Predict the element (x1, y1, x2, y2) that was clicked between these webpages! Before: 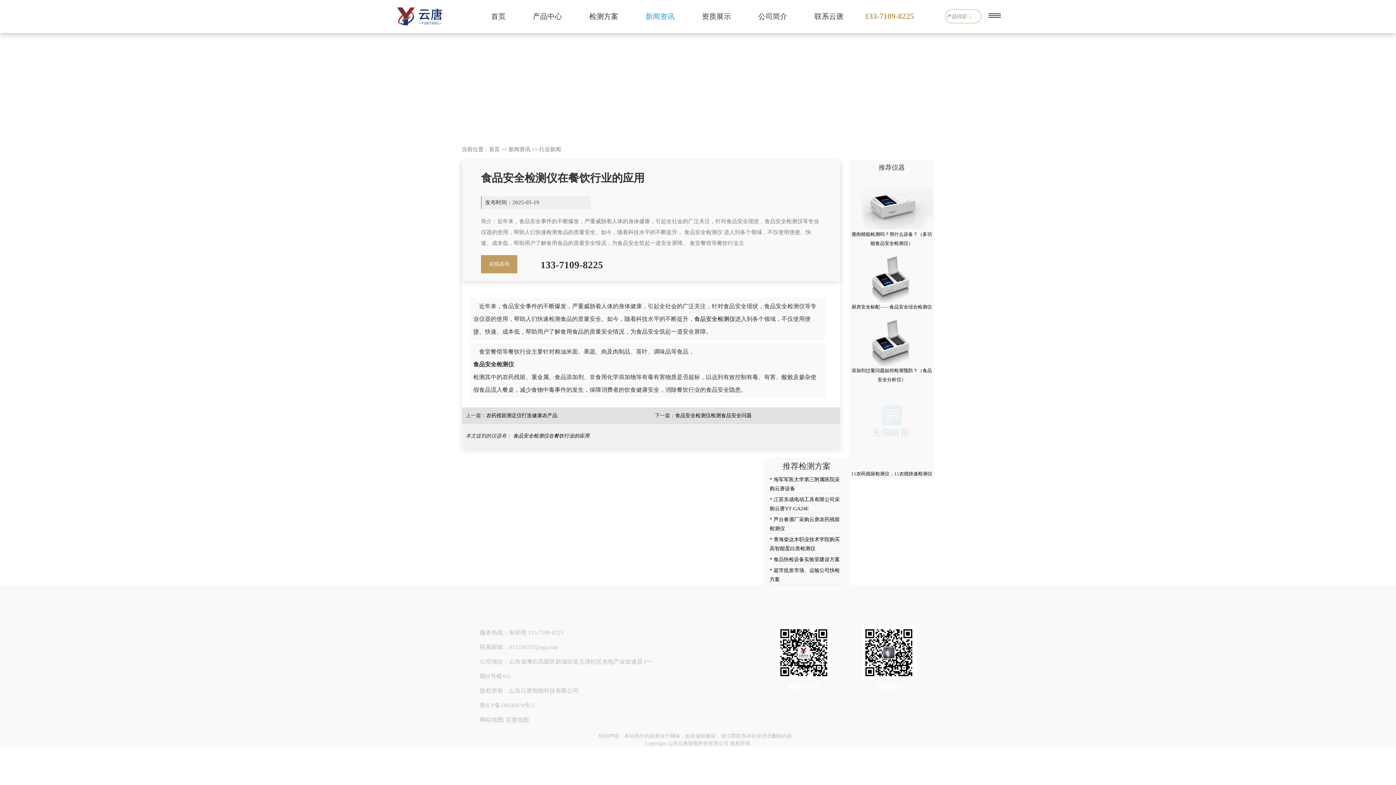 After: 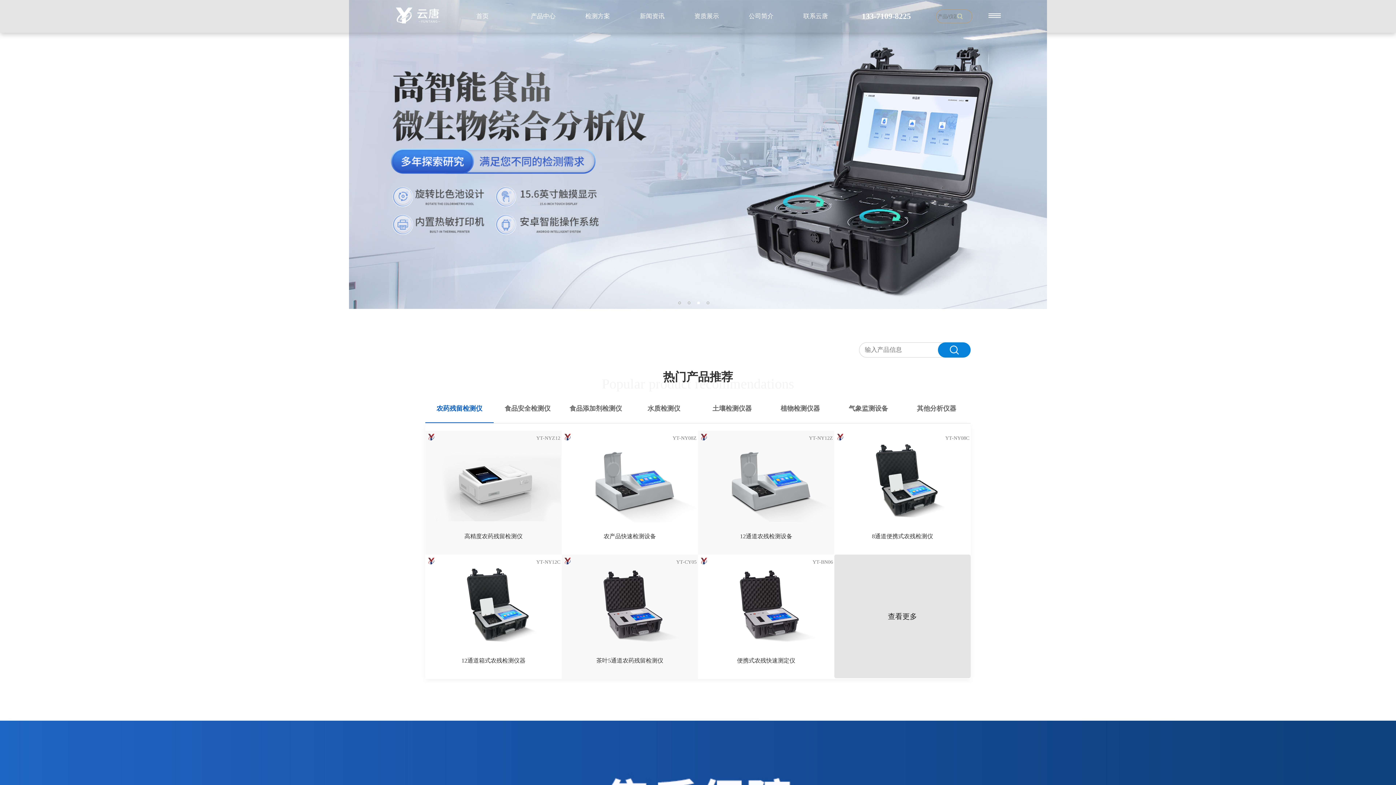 Action: bbox: (395, 6, 444, 26)